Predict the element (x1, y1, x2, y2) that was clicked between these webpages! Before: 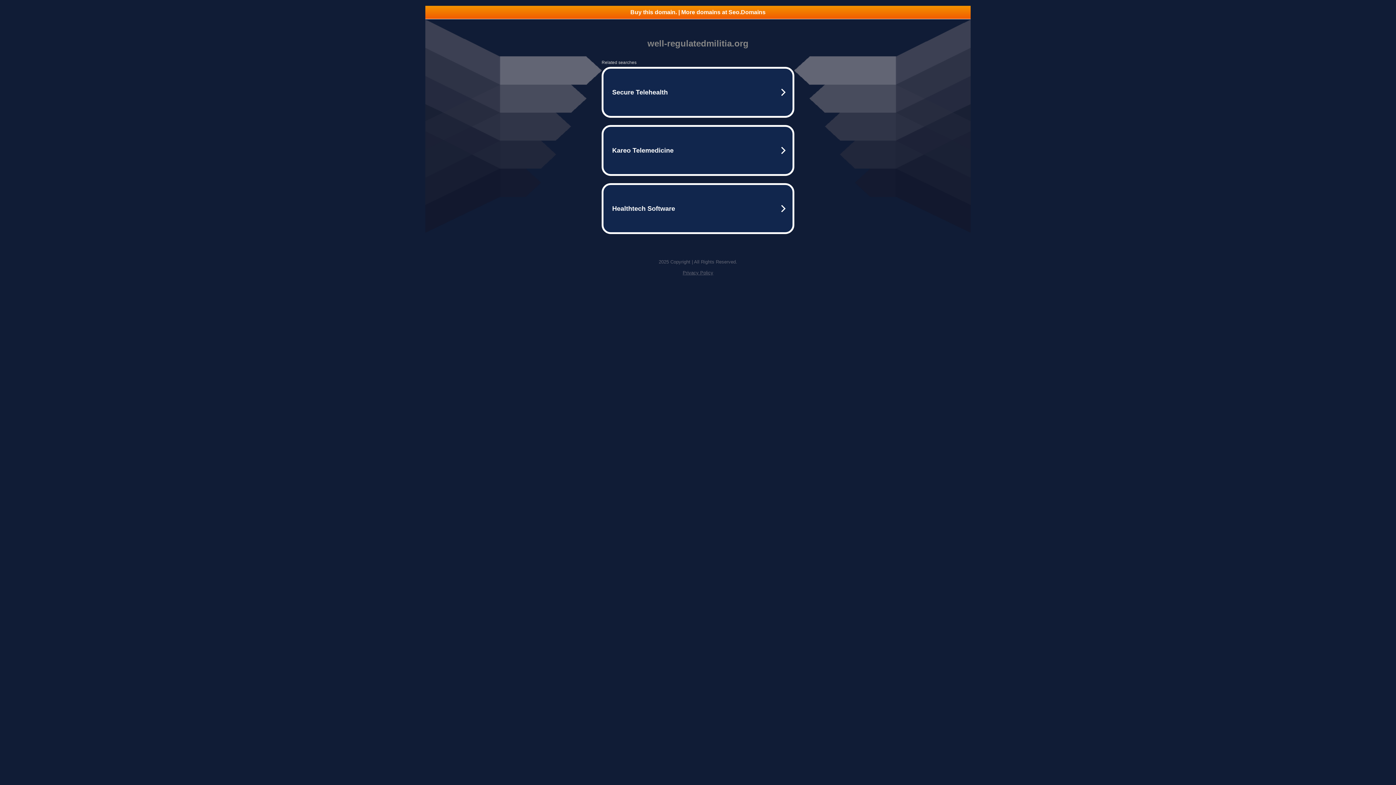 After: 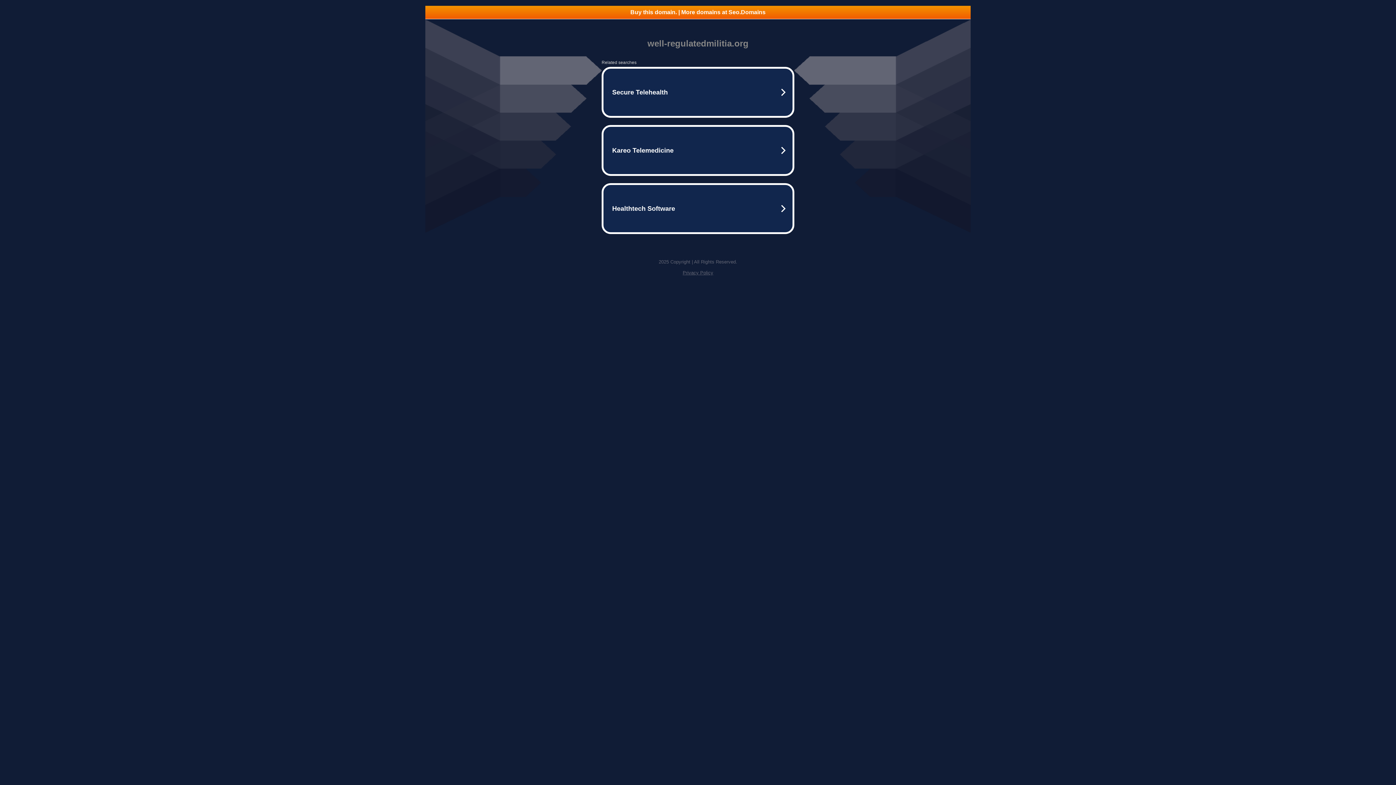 Action: label: Privacy Policy bbox: (682, 270, 713, 275)